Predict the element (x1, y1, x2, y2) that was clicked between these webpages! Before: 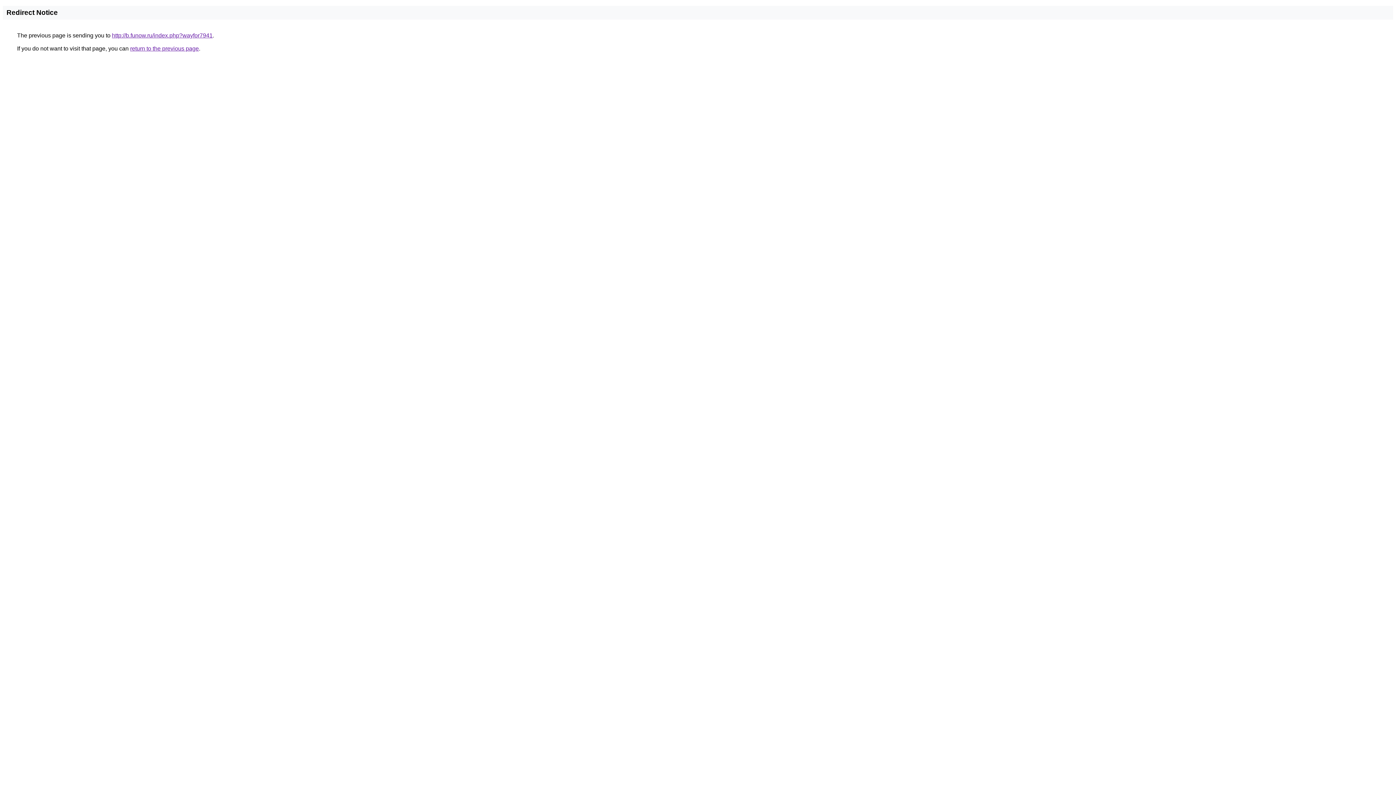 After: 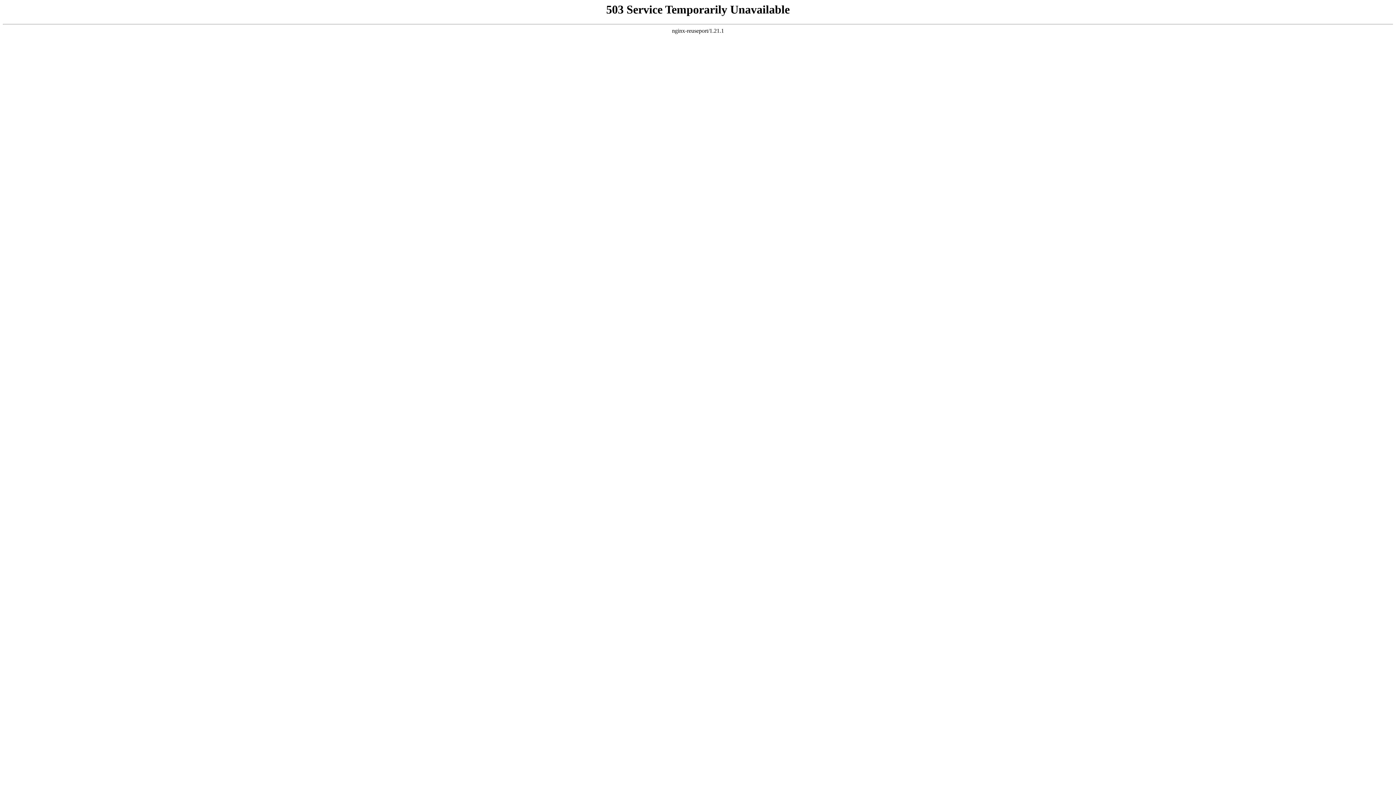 Action: label: http://b.funow.ru/index.php?wayfor7941 bbox: (112, 32, 212, 38)